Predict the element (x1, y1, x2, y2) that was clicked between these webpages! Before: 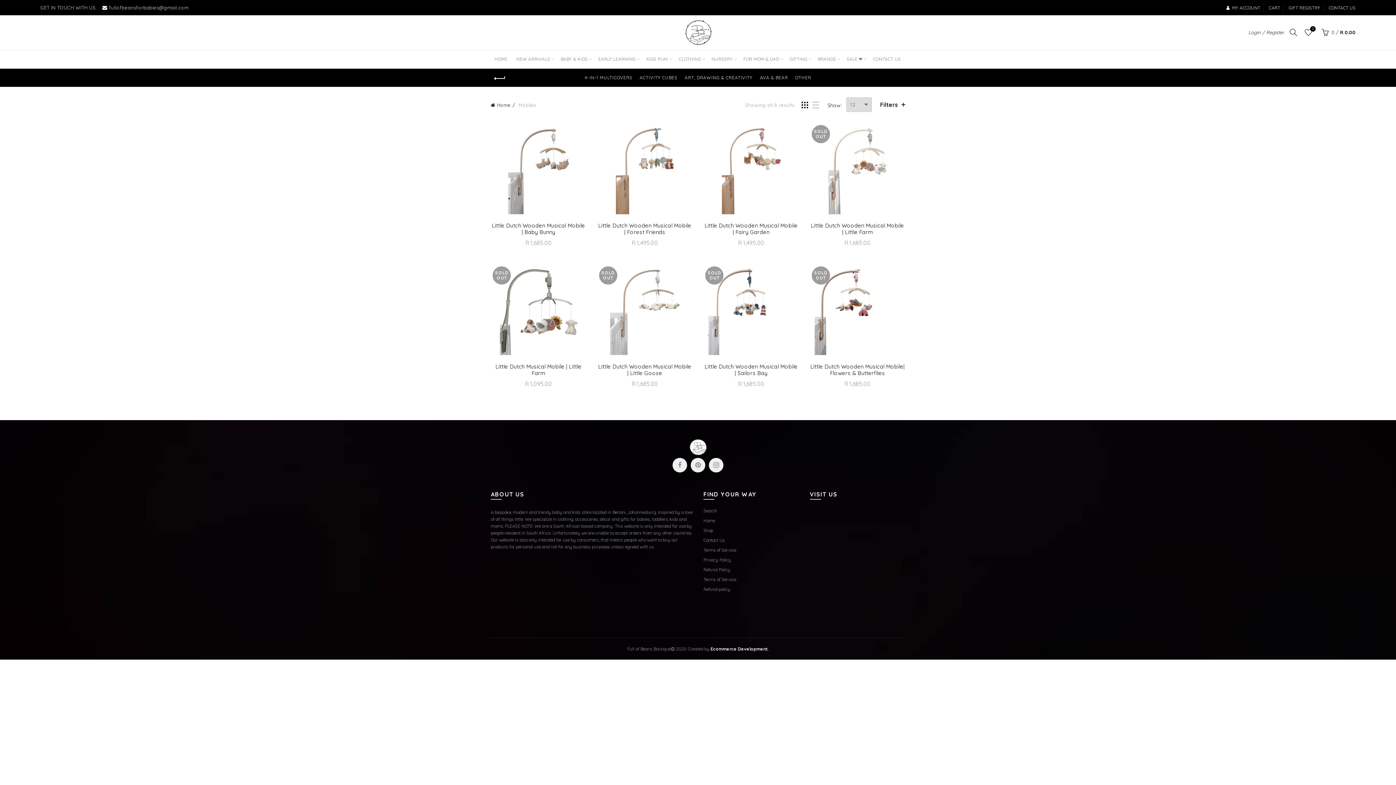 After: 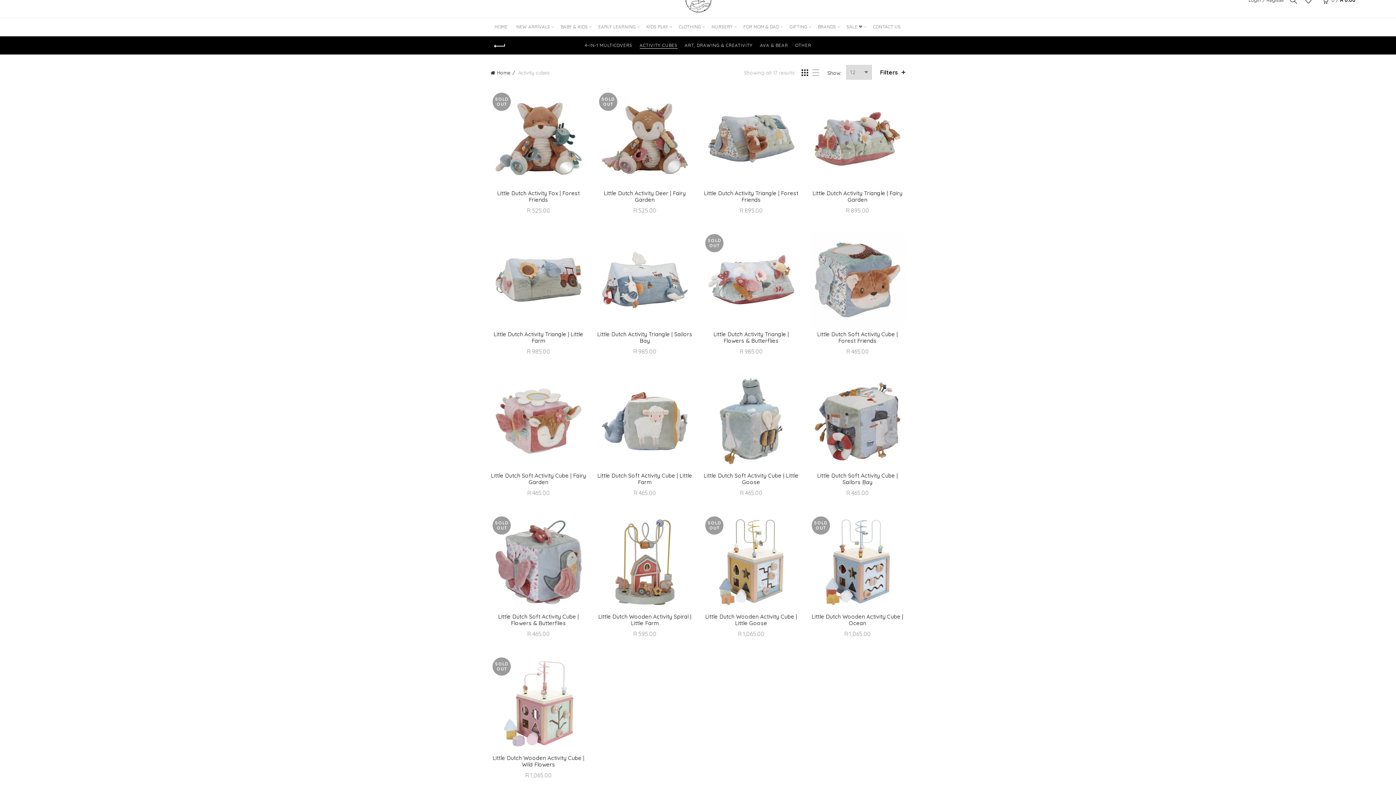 Action: bbox: (636, 68, 681, 86) label: ACTIVITY CUBES